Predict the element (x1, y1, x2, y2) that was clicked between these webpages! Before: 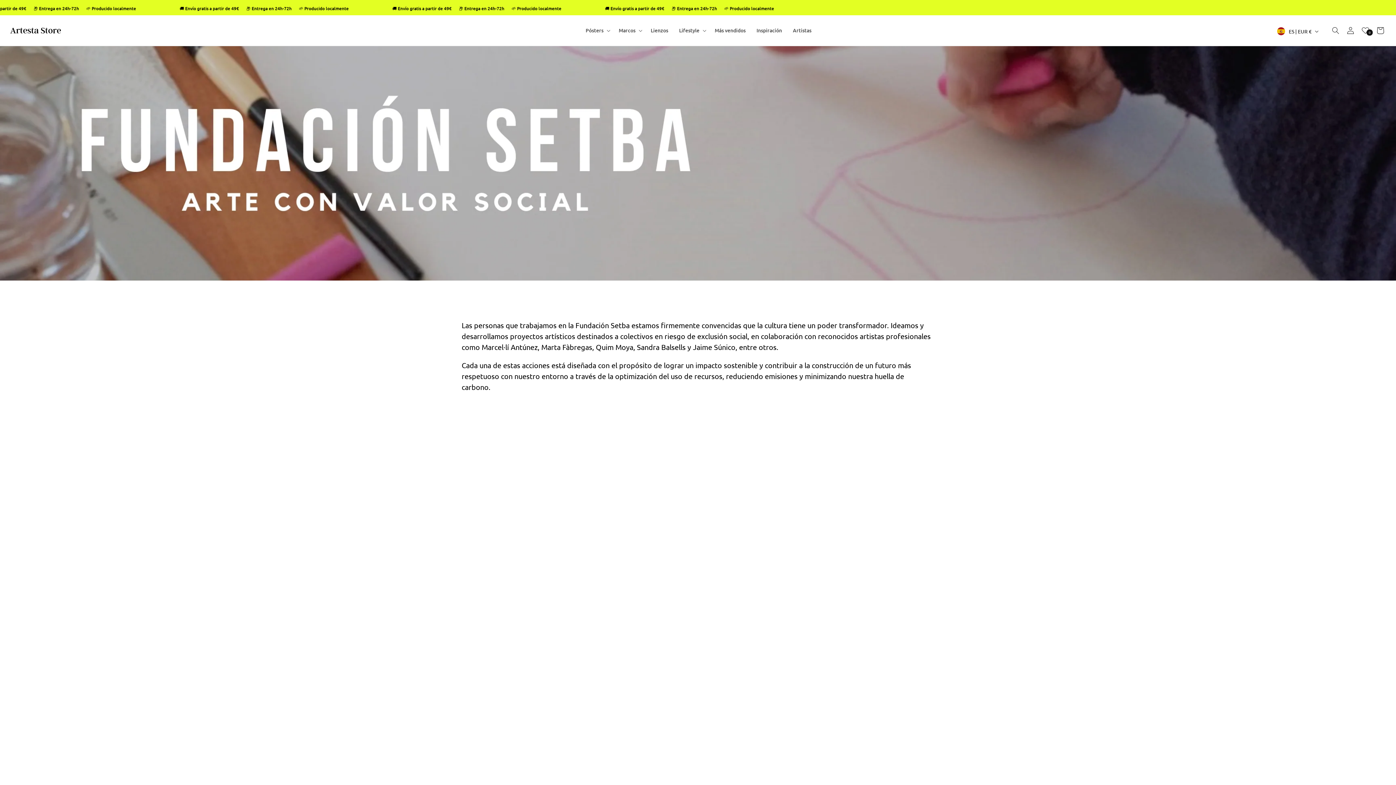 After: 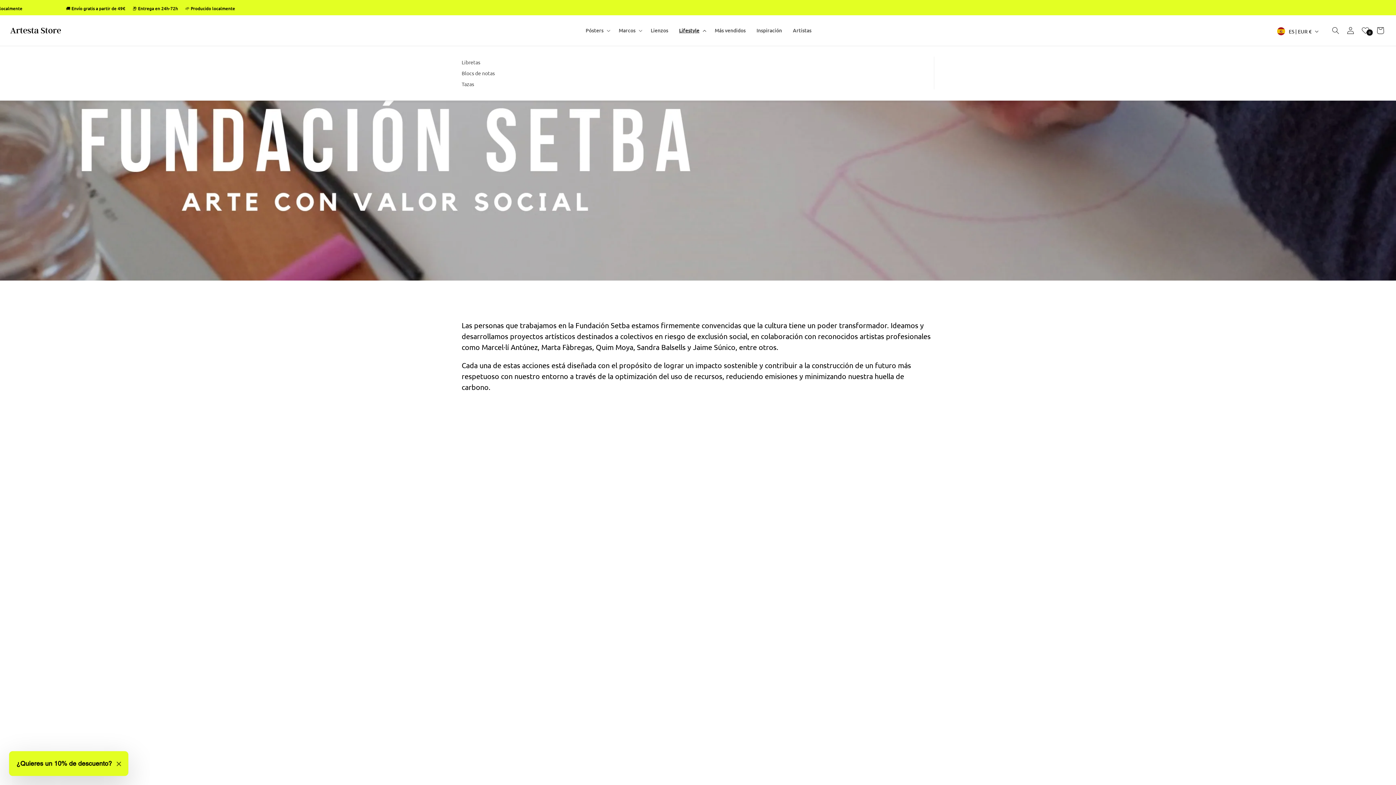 Action: bbox: (673, 22, 709, 38) label: Lifestyle